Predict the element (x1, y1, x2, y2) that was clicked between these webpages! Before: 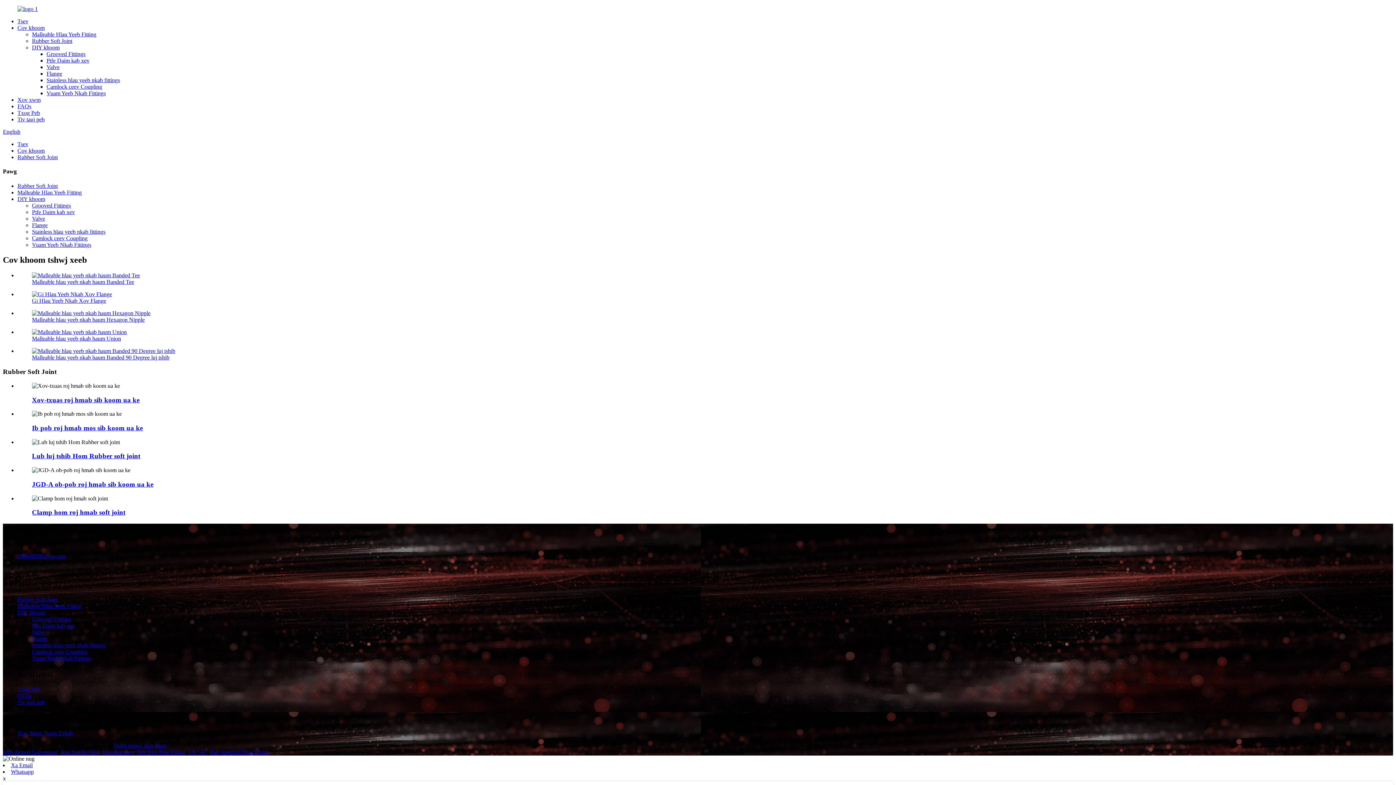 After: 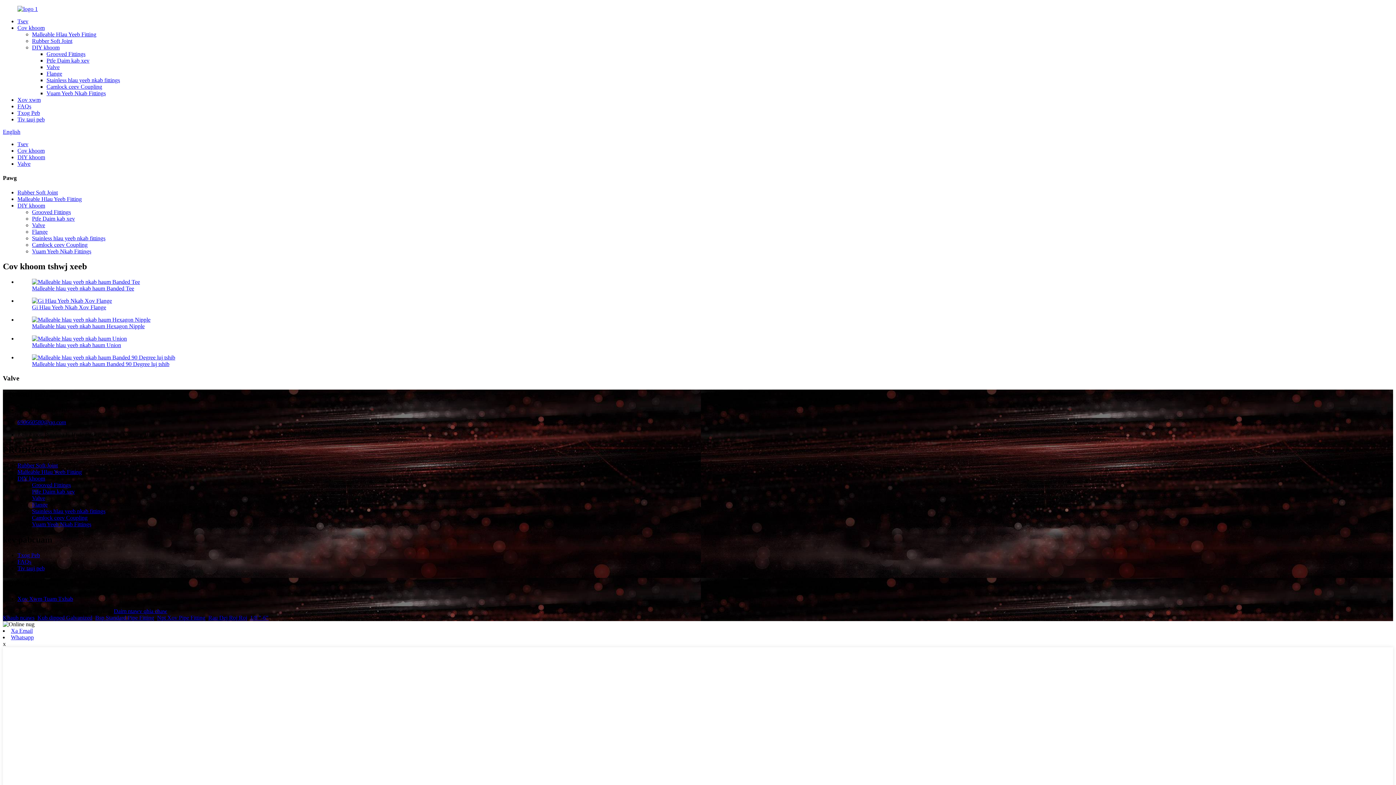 Action: label: Valve bbox: (46, 64, 59, 70)